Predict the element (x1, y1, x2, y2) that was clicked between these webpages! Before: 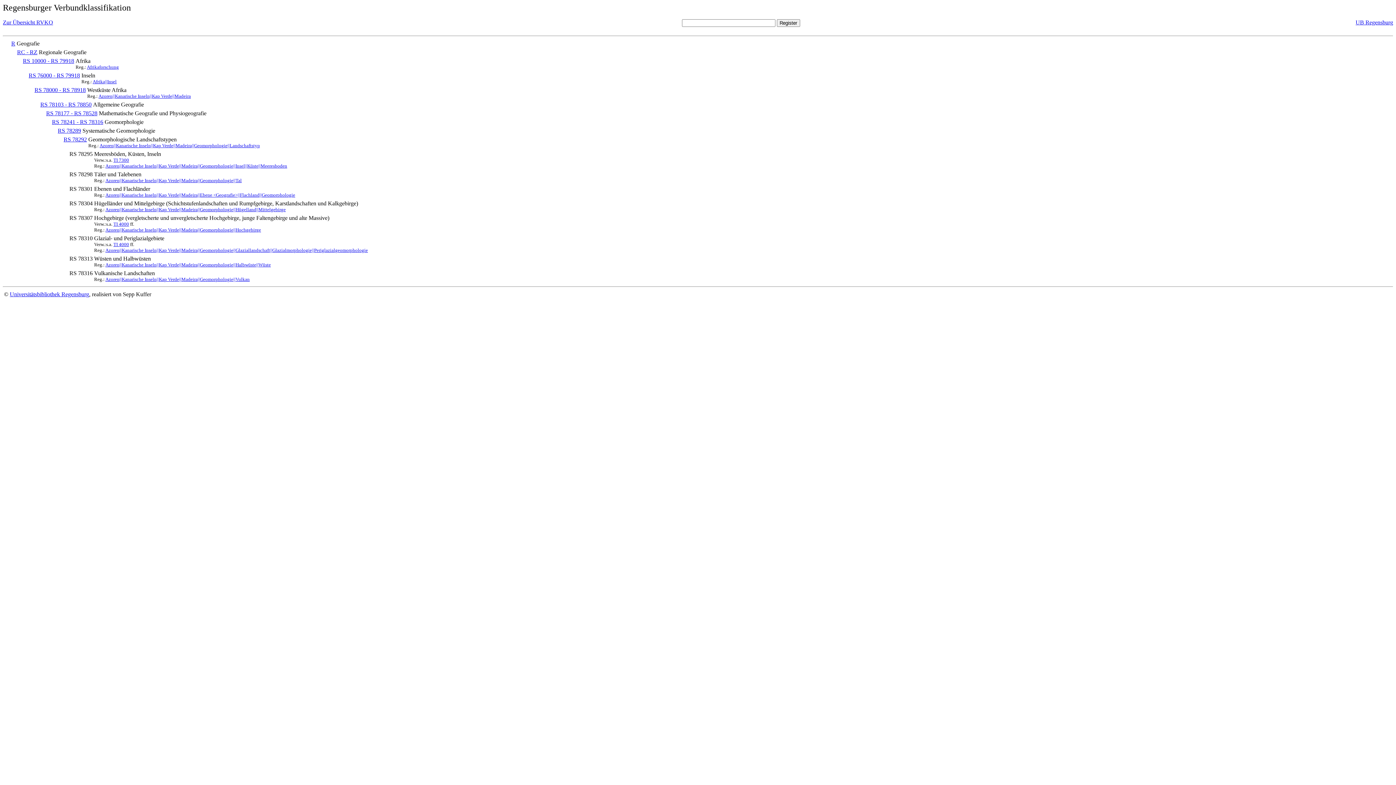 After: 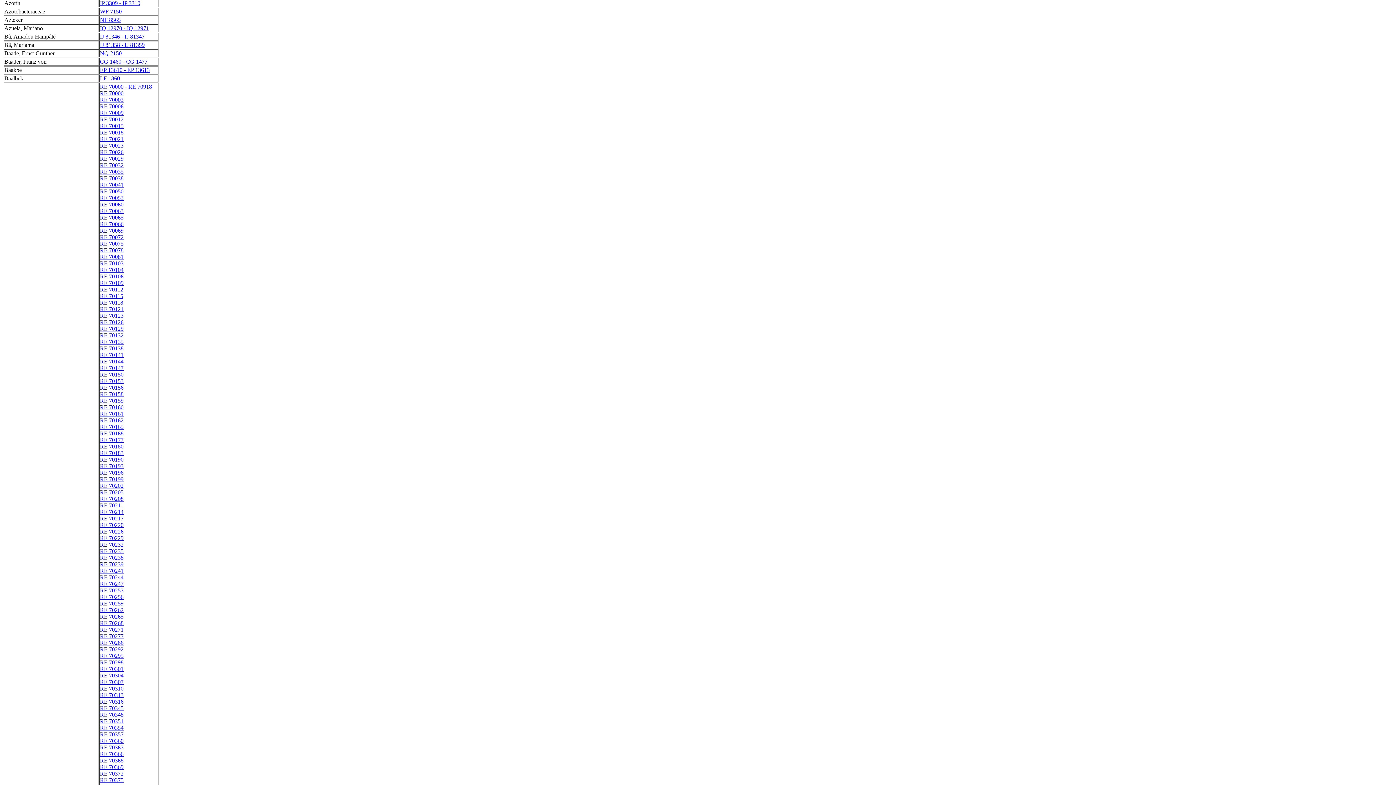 Action: bbox: (98, 93, 190, 98) label: Azoren||Kanarische Inseln||Kap Verde||Madeira